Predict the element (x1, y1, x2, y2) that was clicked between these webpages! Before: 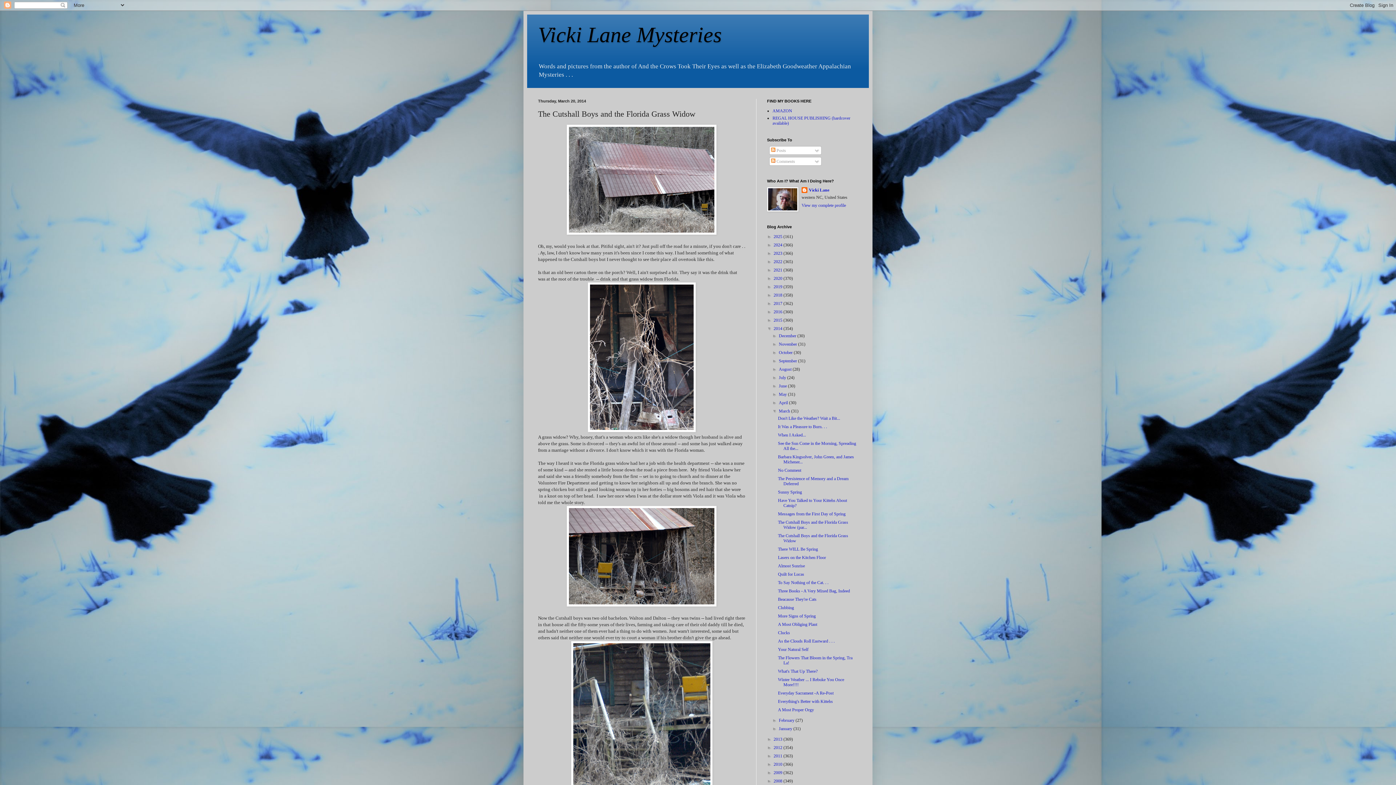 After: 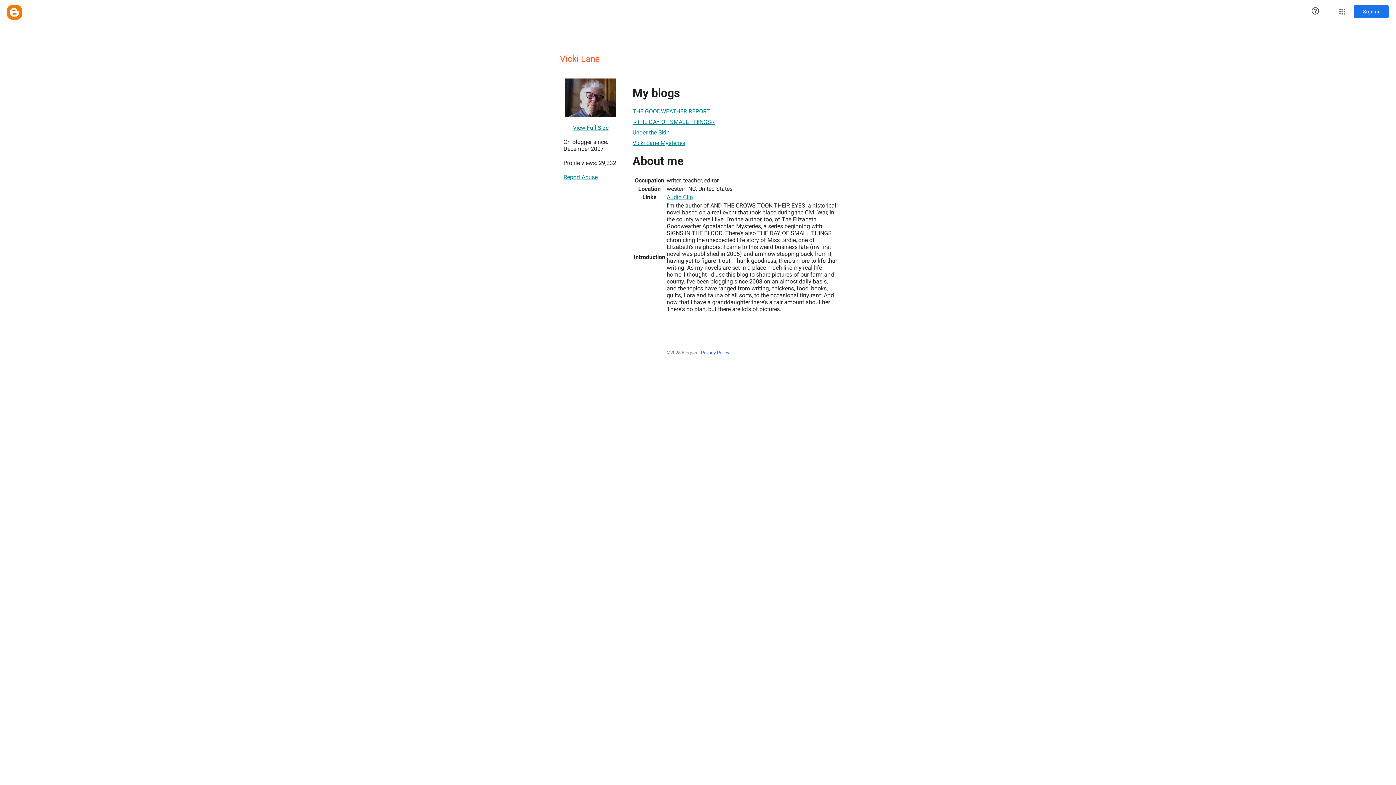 Action: label: View my complete profile bbox: (801, 203, 846, 208)